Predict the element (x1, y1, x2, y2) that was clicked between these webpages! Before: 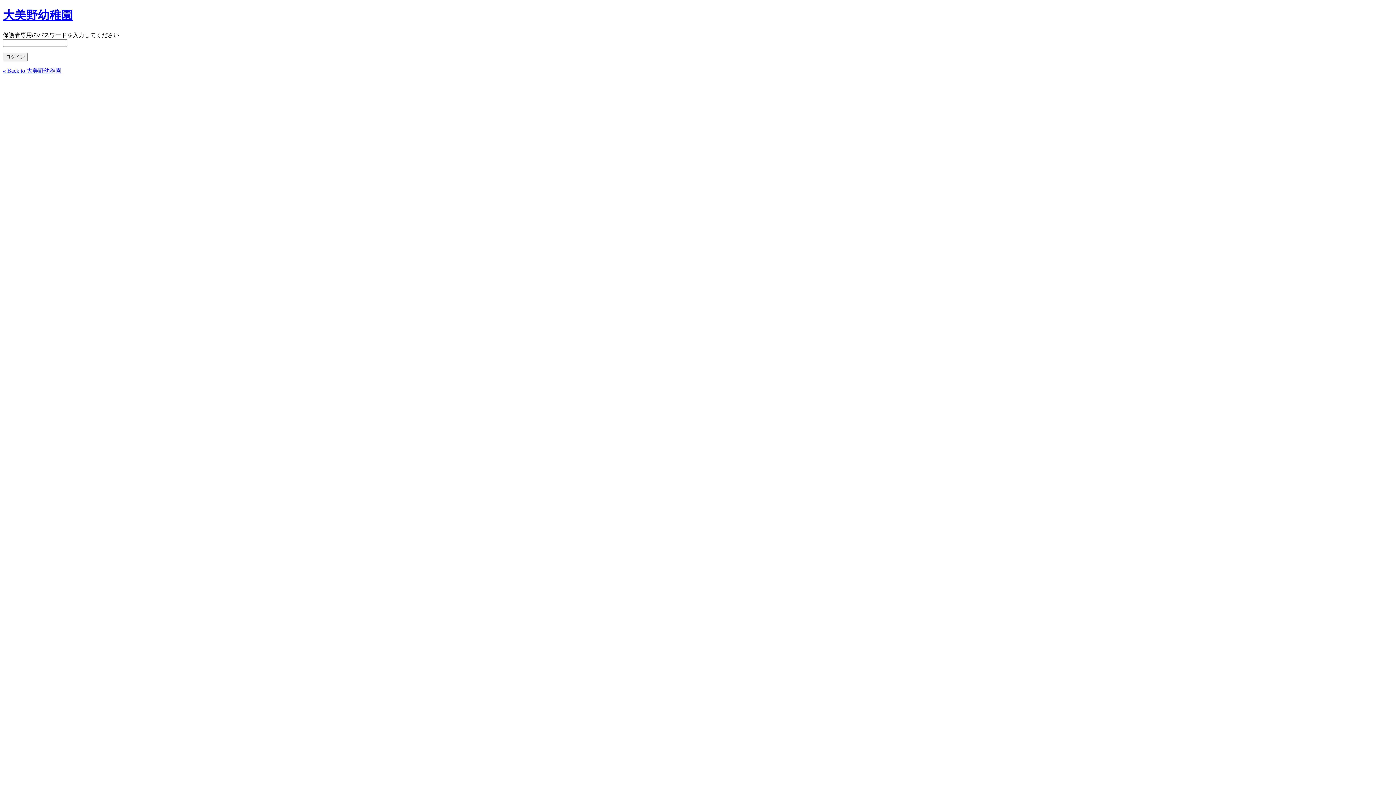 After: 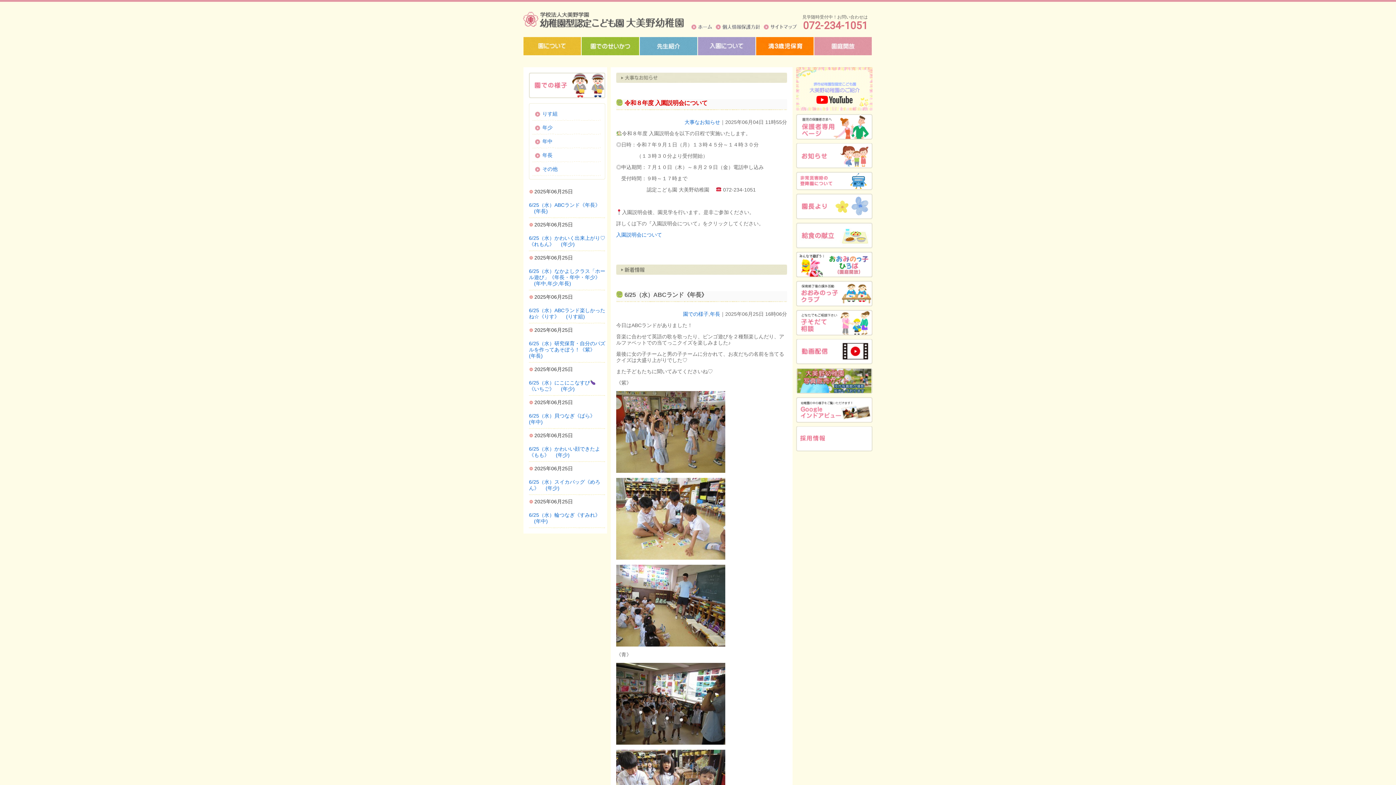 Action: label: « Back to 大美野幼稚園 bbox: (2, 67, 61, 73)